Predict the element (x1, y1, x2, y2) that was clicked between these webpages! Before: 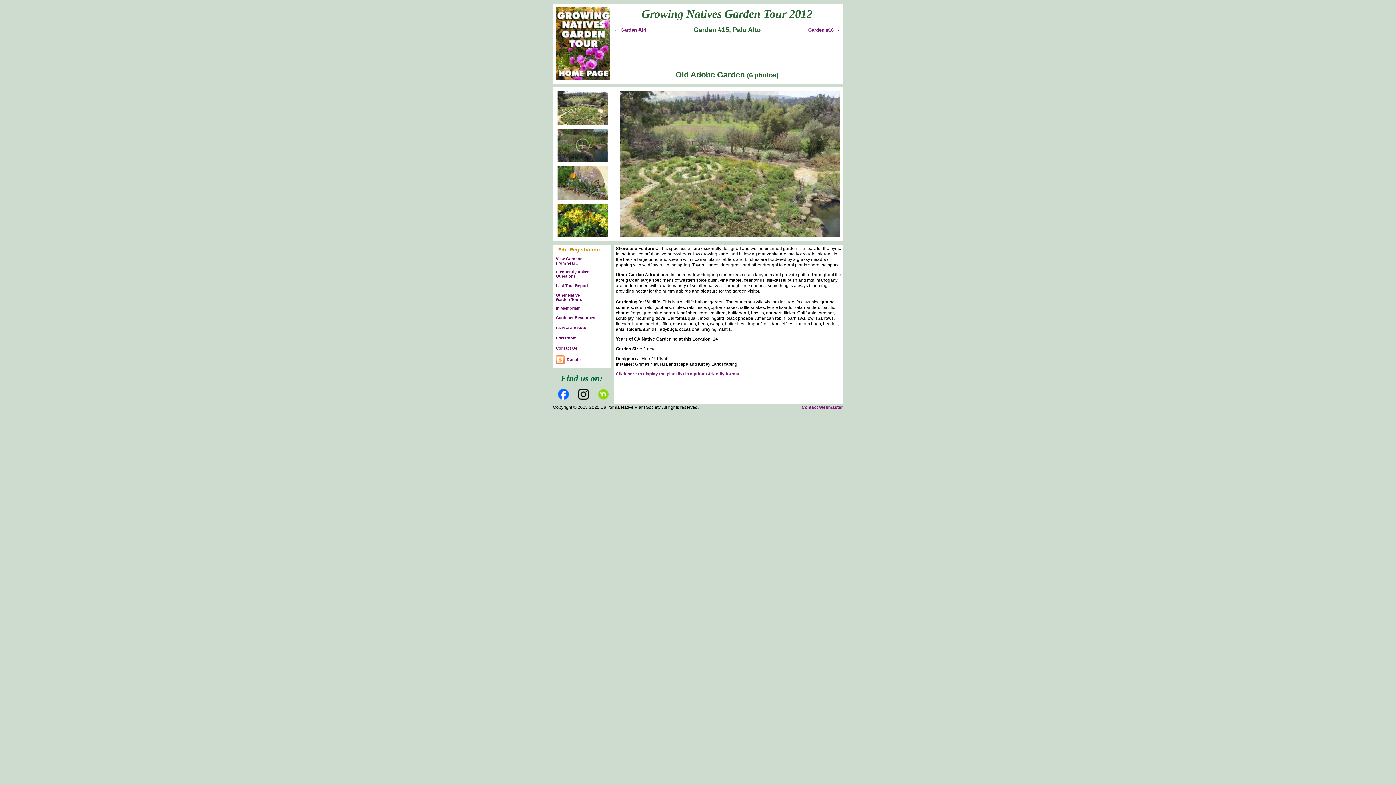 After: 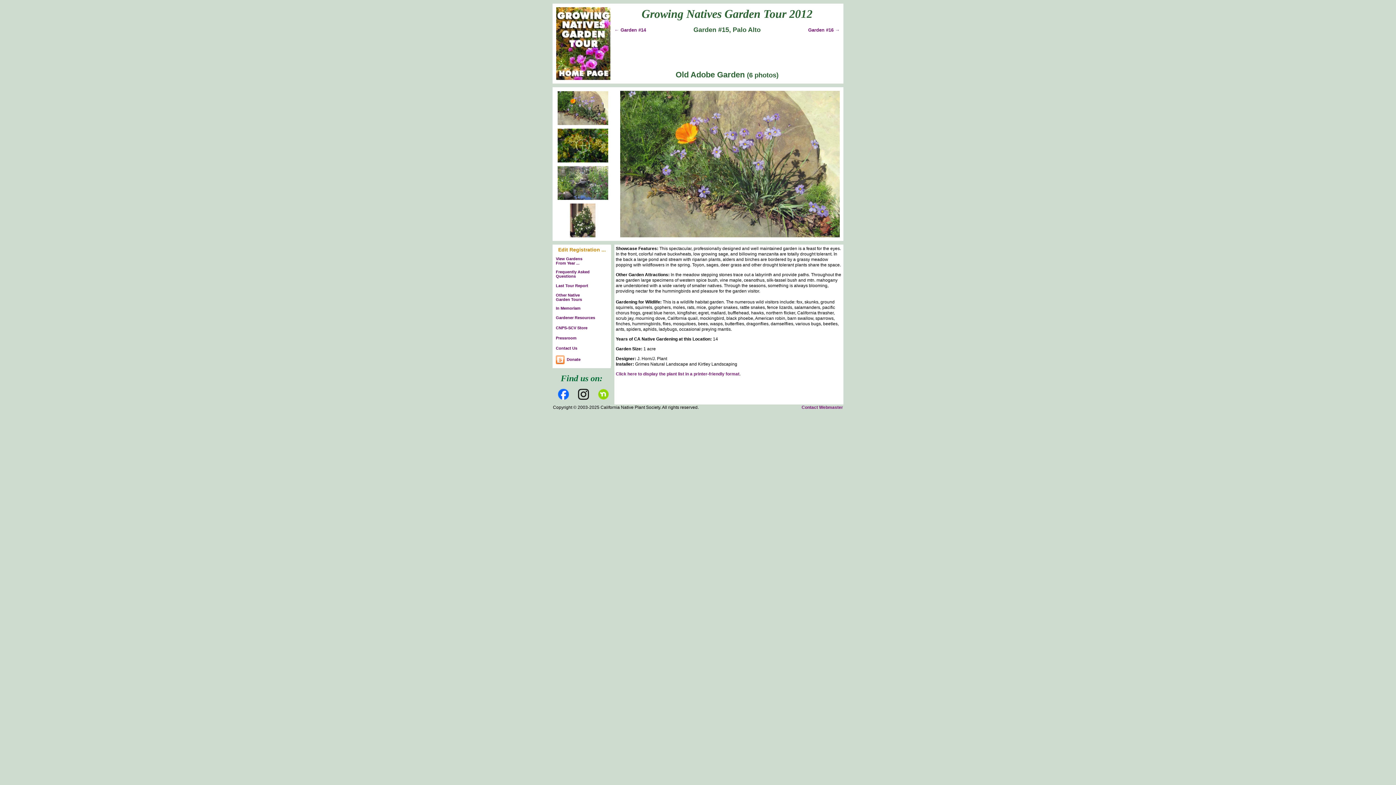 Action: bbox: (578, 394, 589, 401)